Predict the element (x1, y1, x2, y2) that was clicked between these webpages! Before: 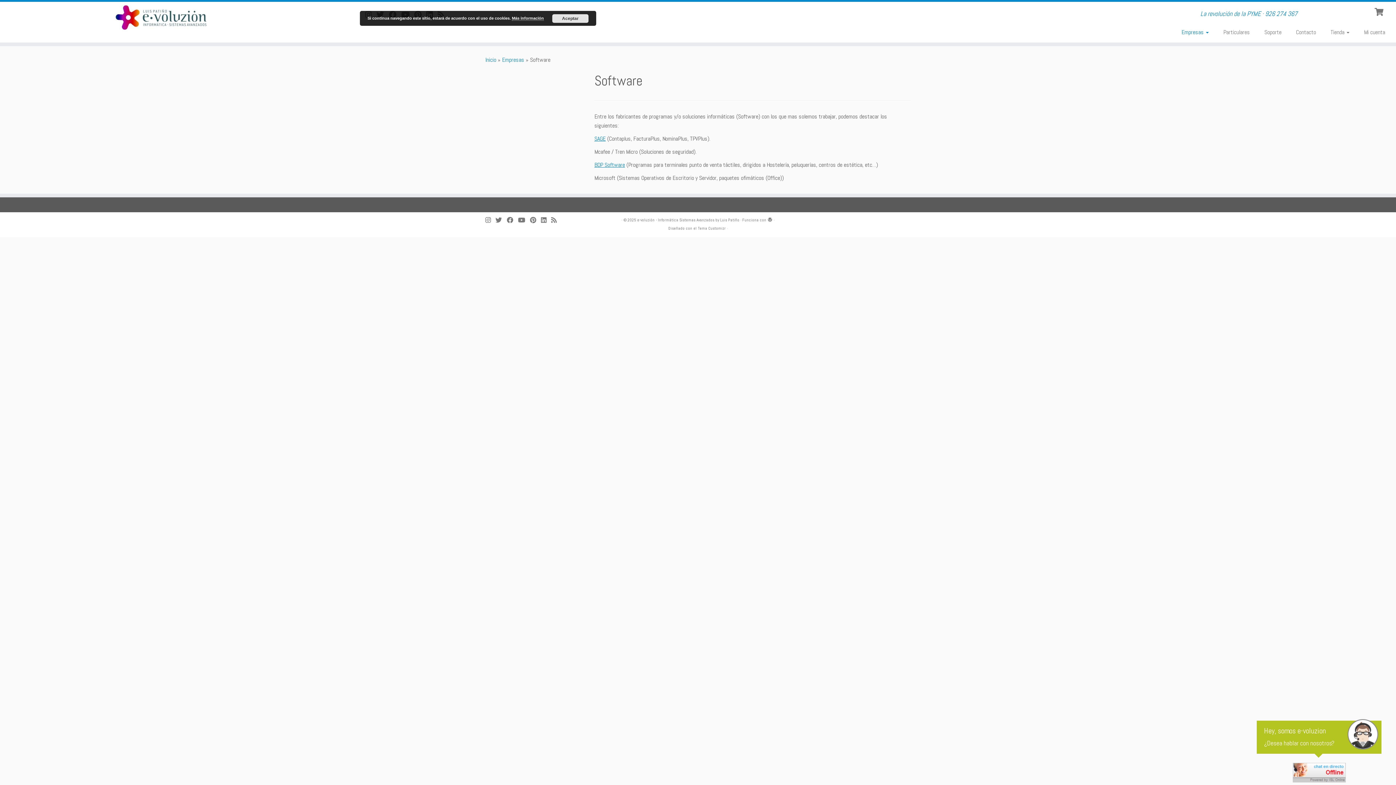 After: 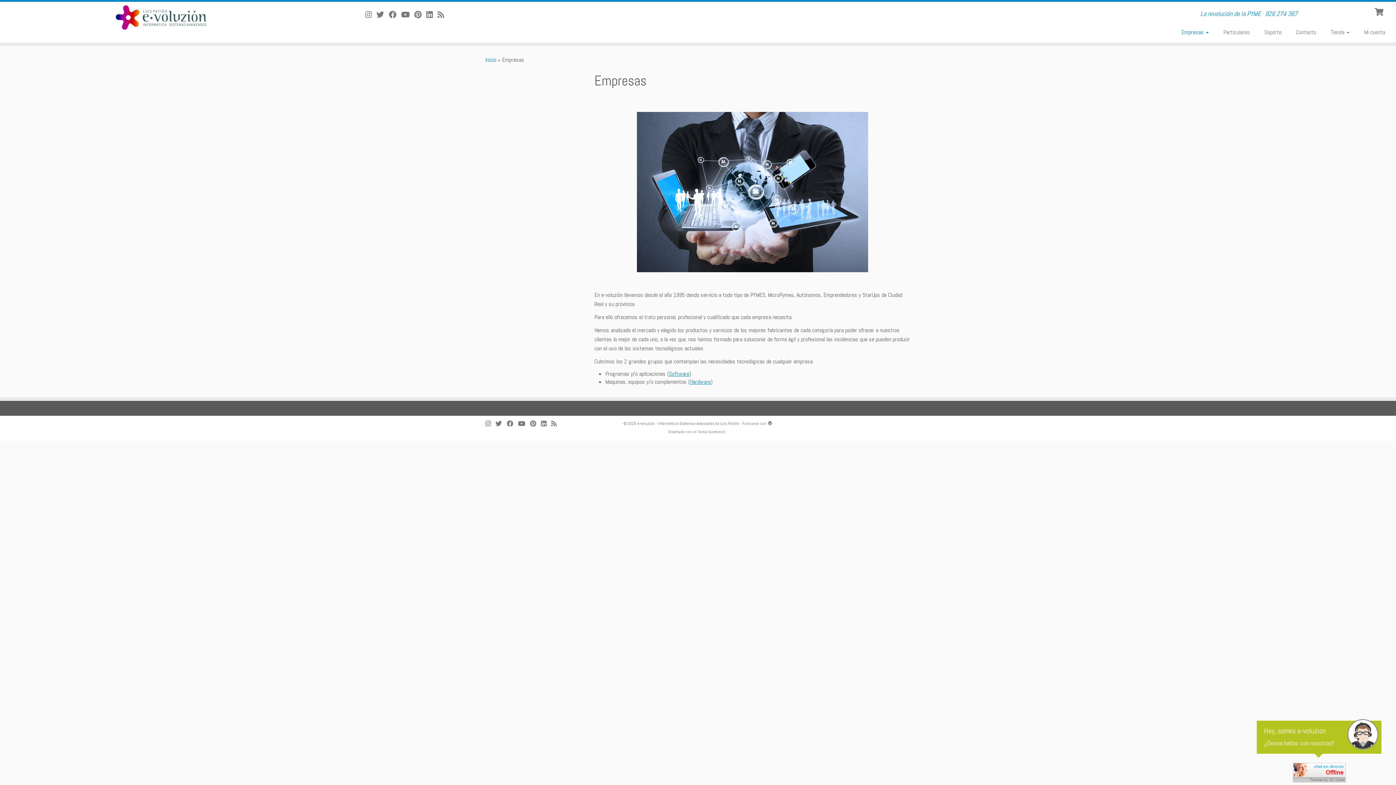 Action: bbox: (1174, 25, 1216, 38) label: Empresas 